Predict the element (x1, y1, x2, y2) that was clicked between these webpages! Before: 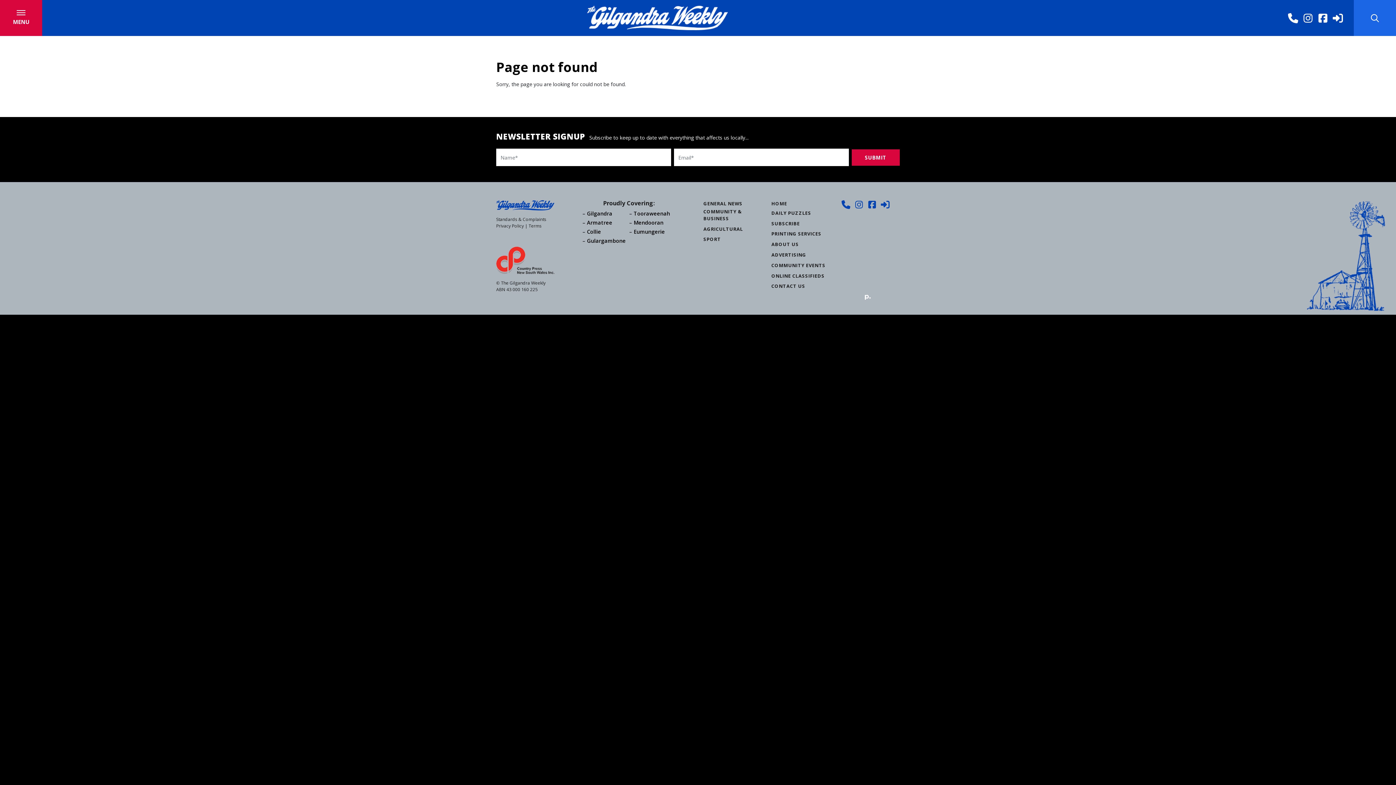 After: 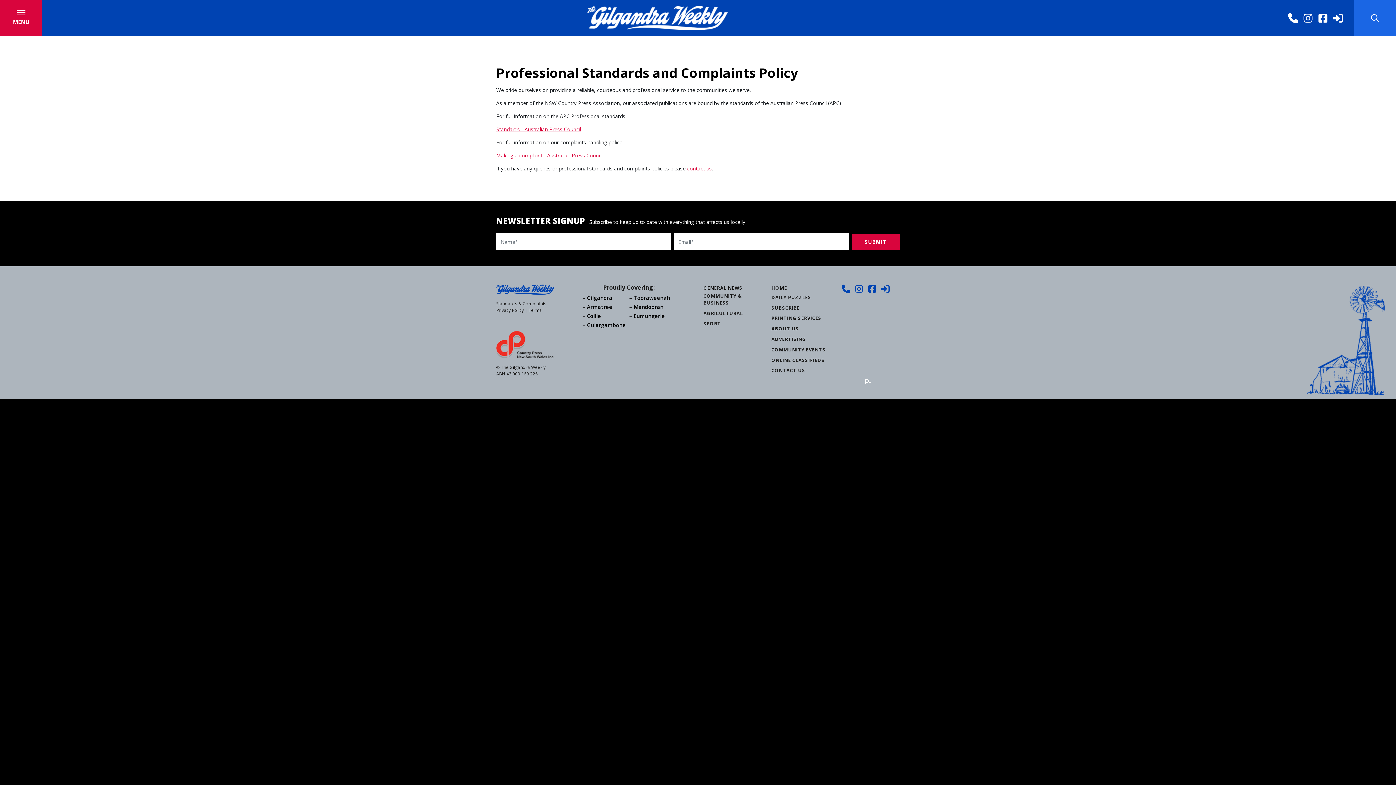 Action: bbox: (496, 216, 546, 222) label: Standards & Complaints